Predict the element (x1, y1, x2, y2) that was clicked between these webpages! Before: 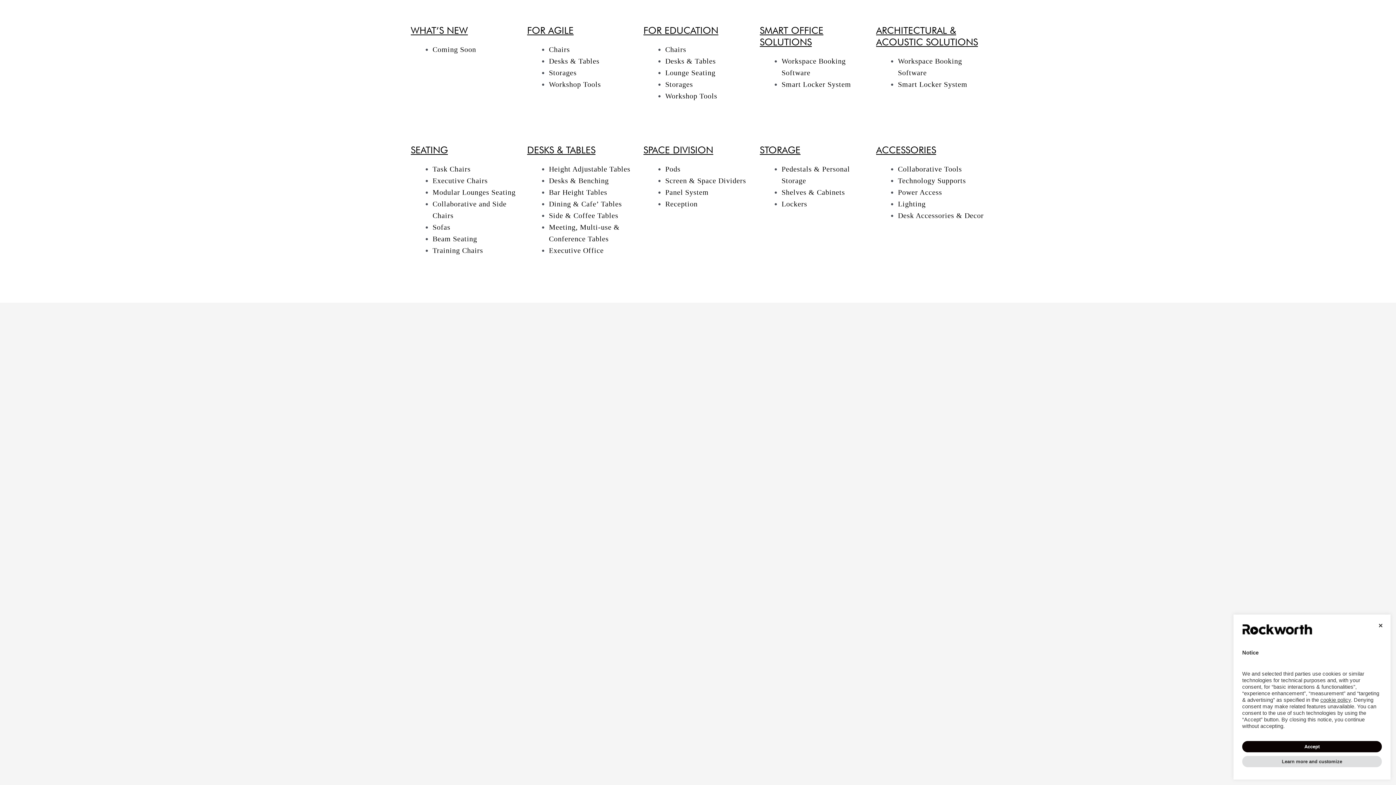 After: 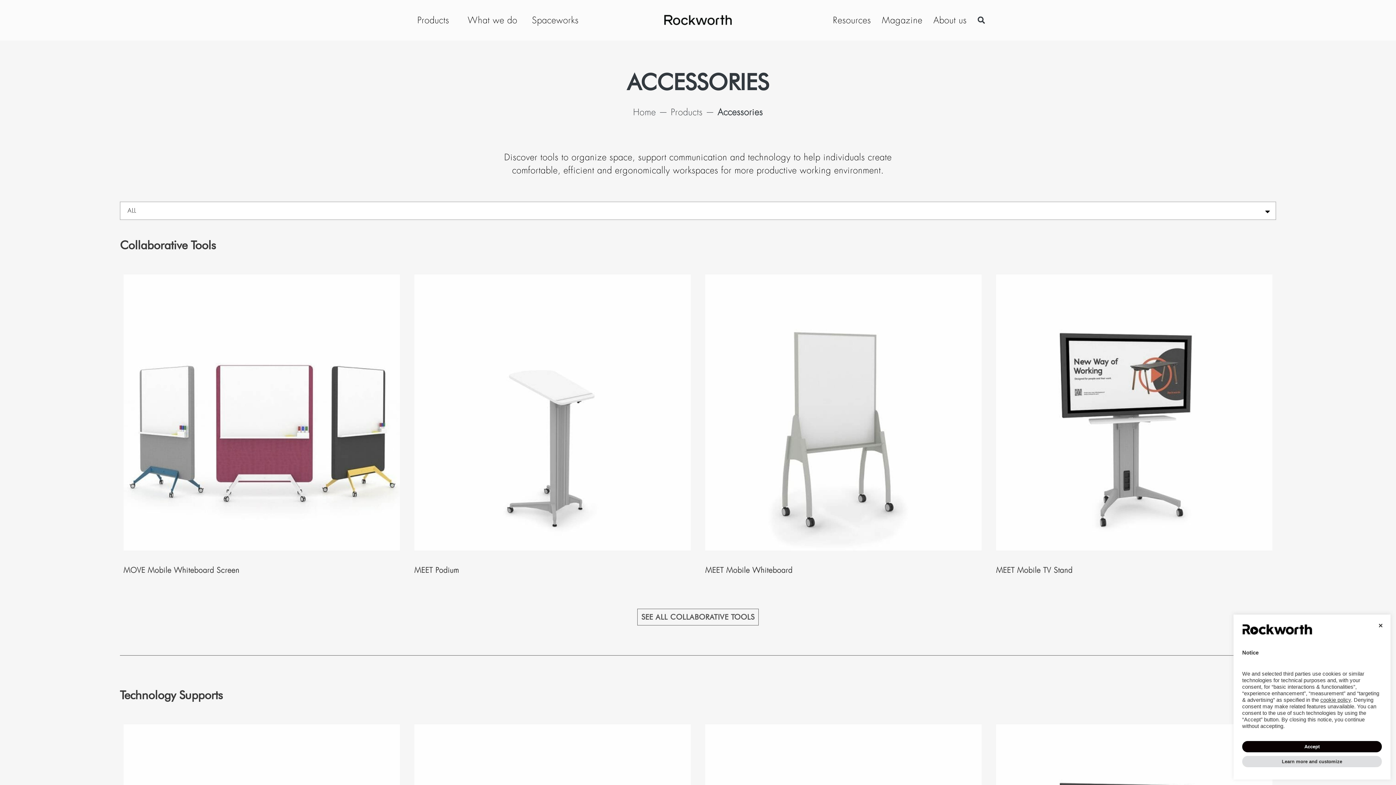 Action: label: ACCESSORIES bbox: (876, 144, 936, 155)